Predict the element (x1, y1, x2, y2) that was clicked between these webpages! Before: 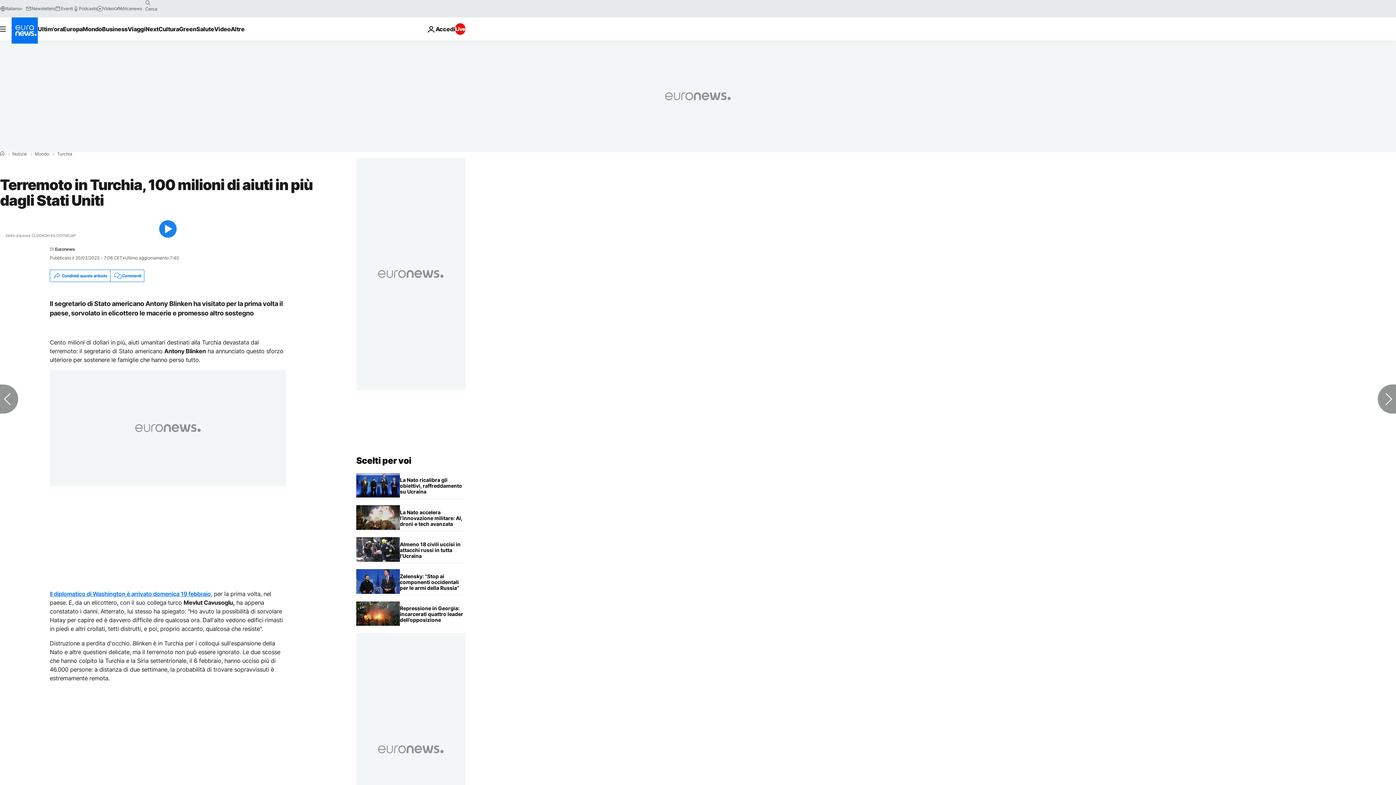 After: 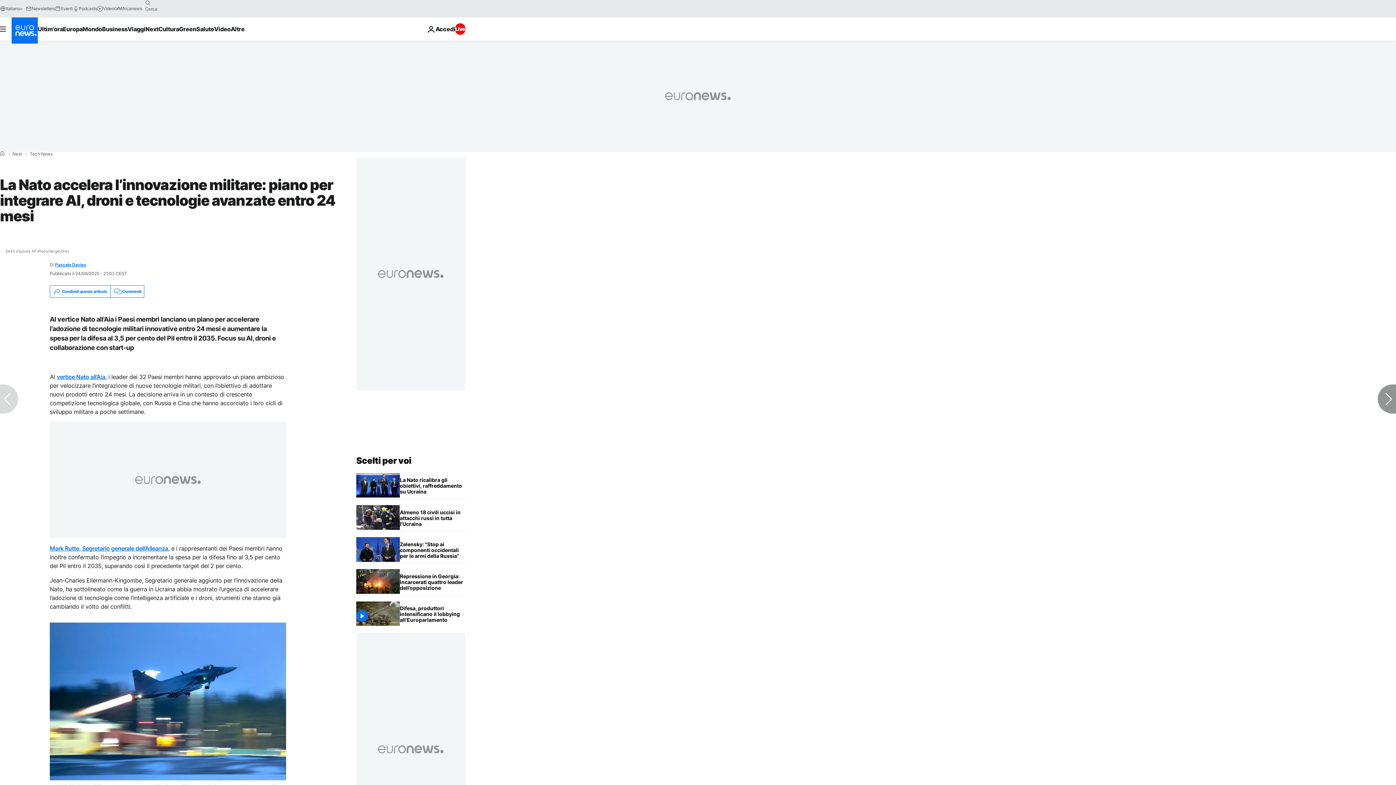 Action: label: La Nato accelera l’innovazione militare: piano per integrare AI, droni e tecnologie avanzate entro 24 mesi bbox: (400, 505, 465, 531)